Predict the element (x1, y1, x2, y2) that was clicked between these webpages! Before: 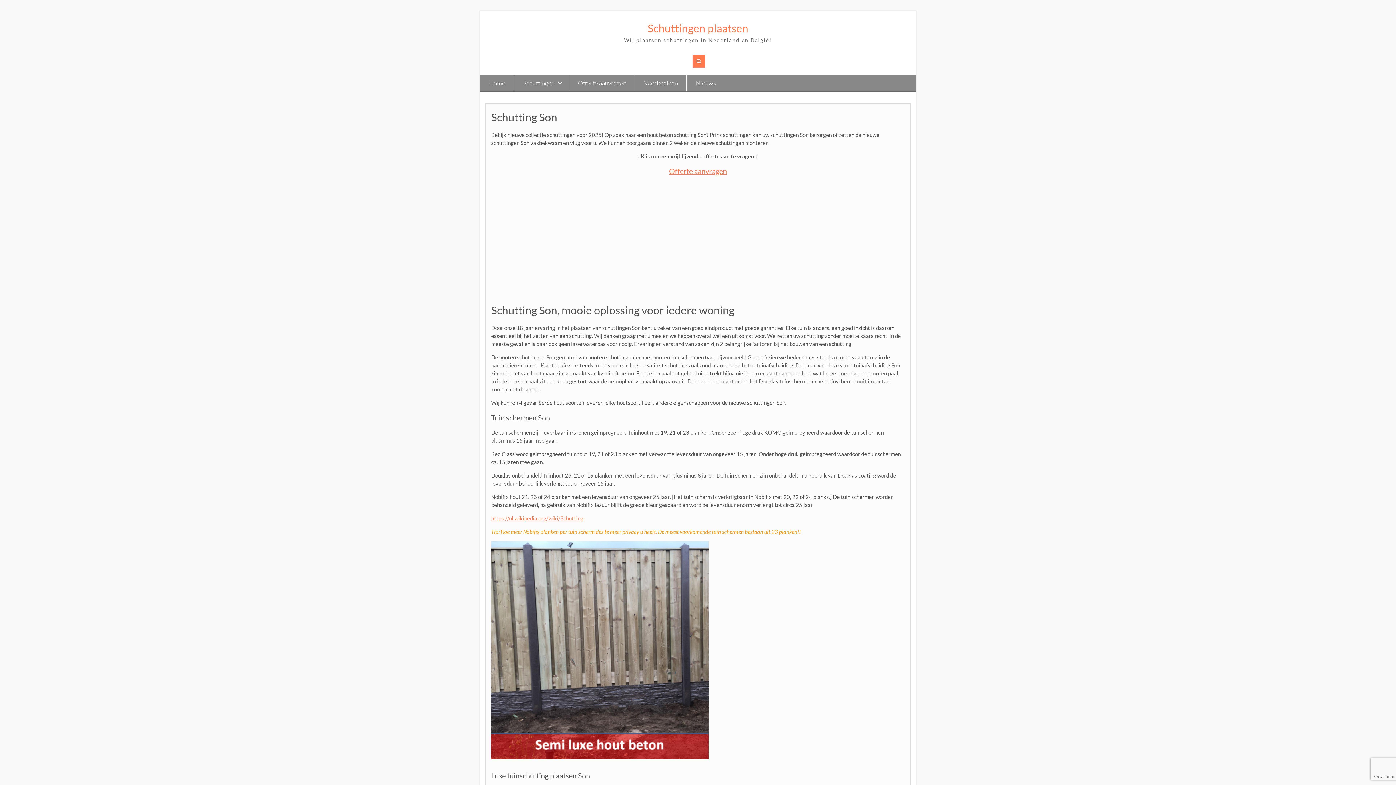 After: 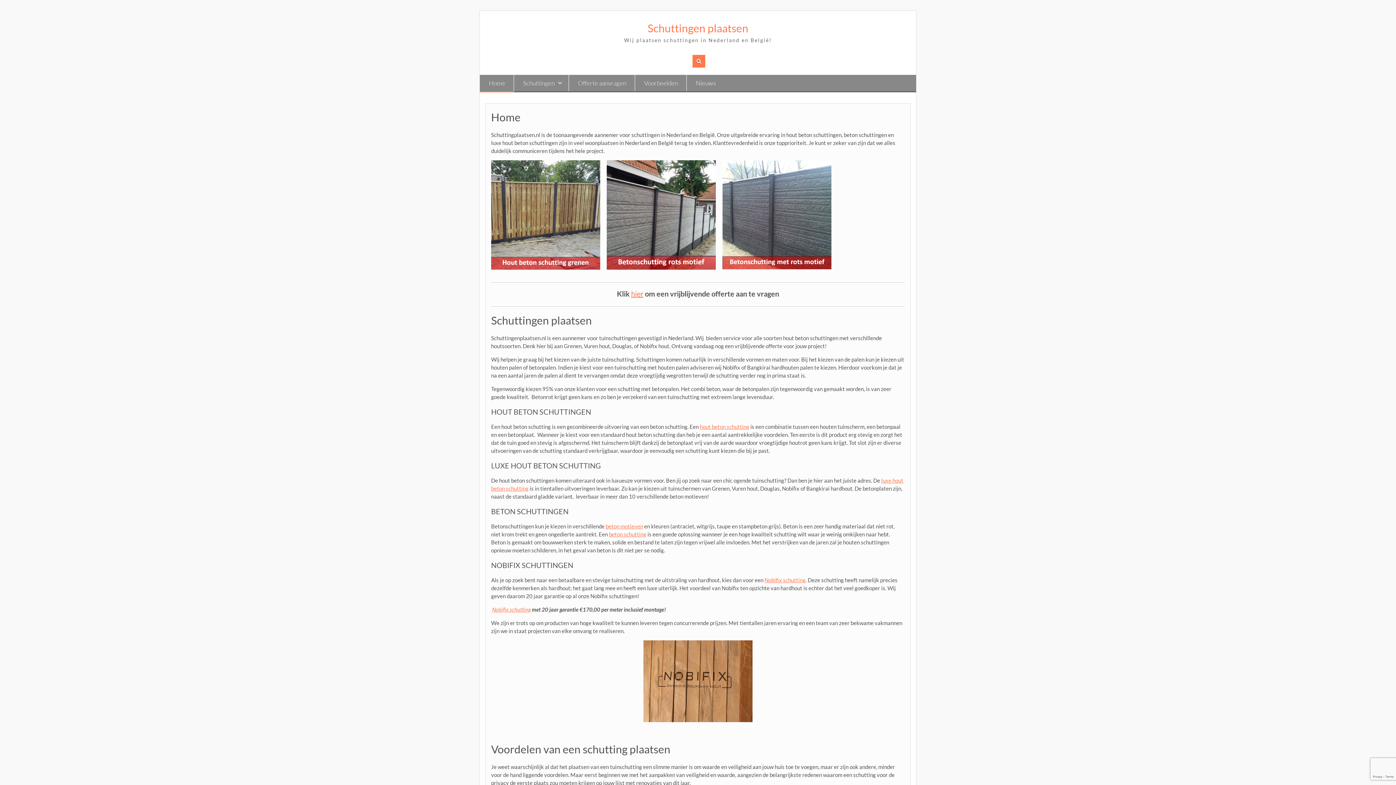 Action: bbox: (480, 74, 514, 92) label: Home